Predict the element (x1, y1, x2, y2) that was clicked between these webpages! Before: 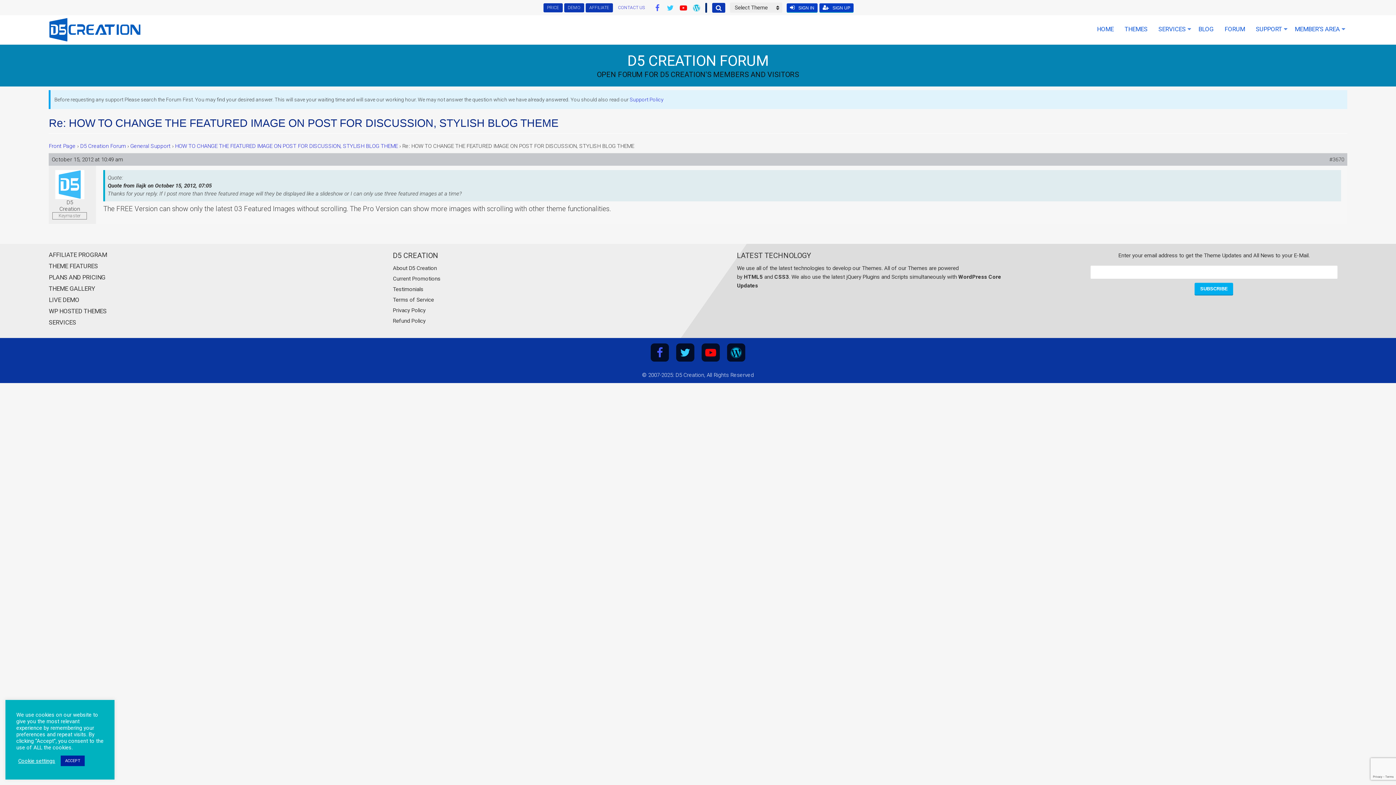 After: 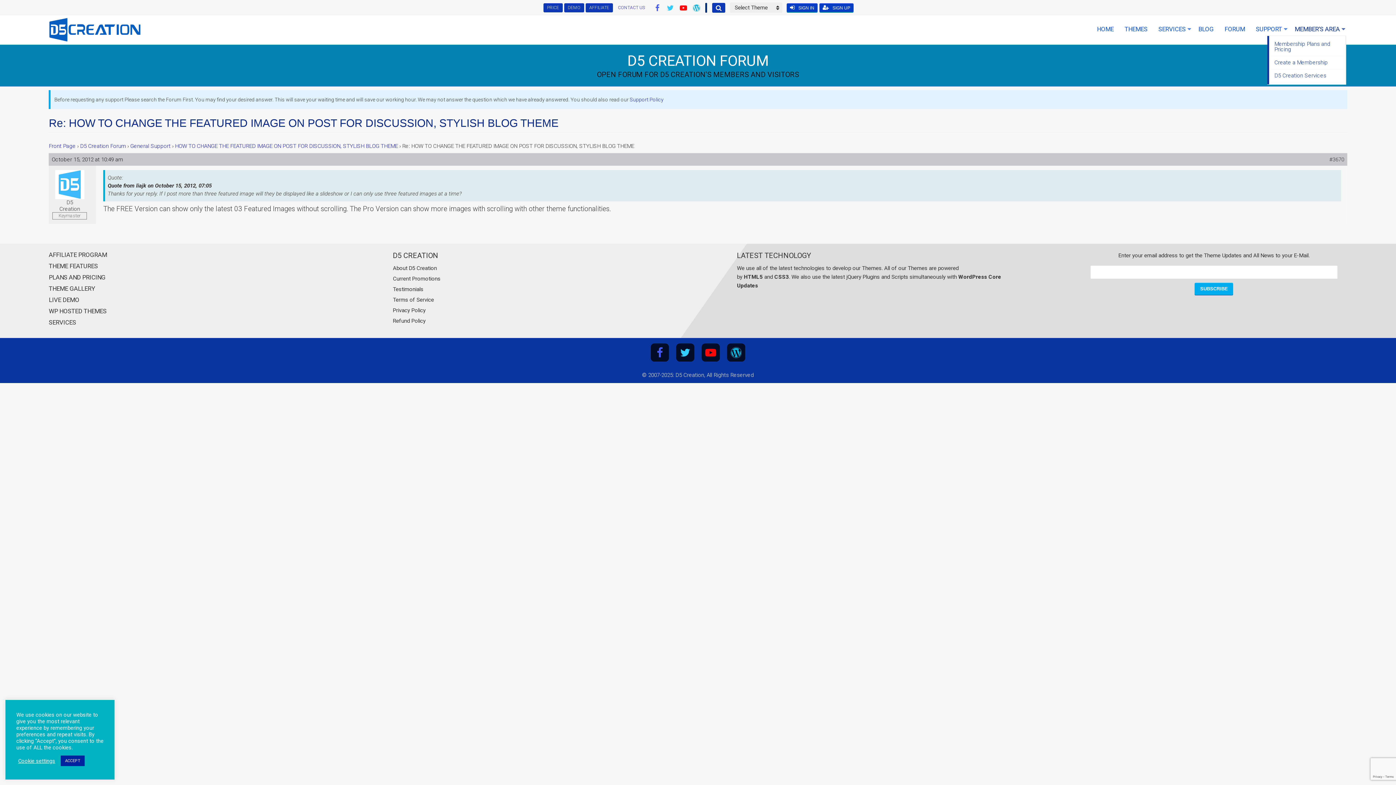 Action: label: MEMBER’S AREA bbox: (1291, 22, 1345, 36)